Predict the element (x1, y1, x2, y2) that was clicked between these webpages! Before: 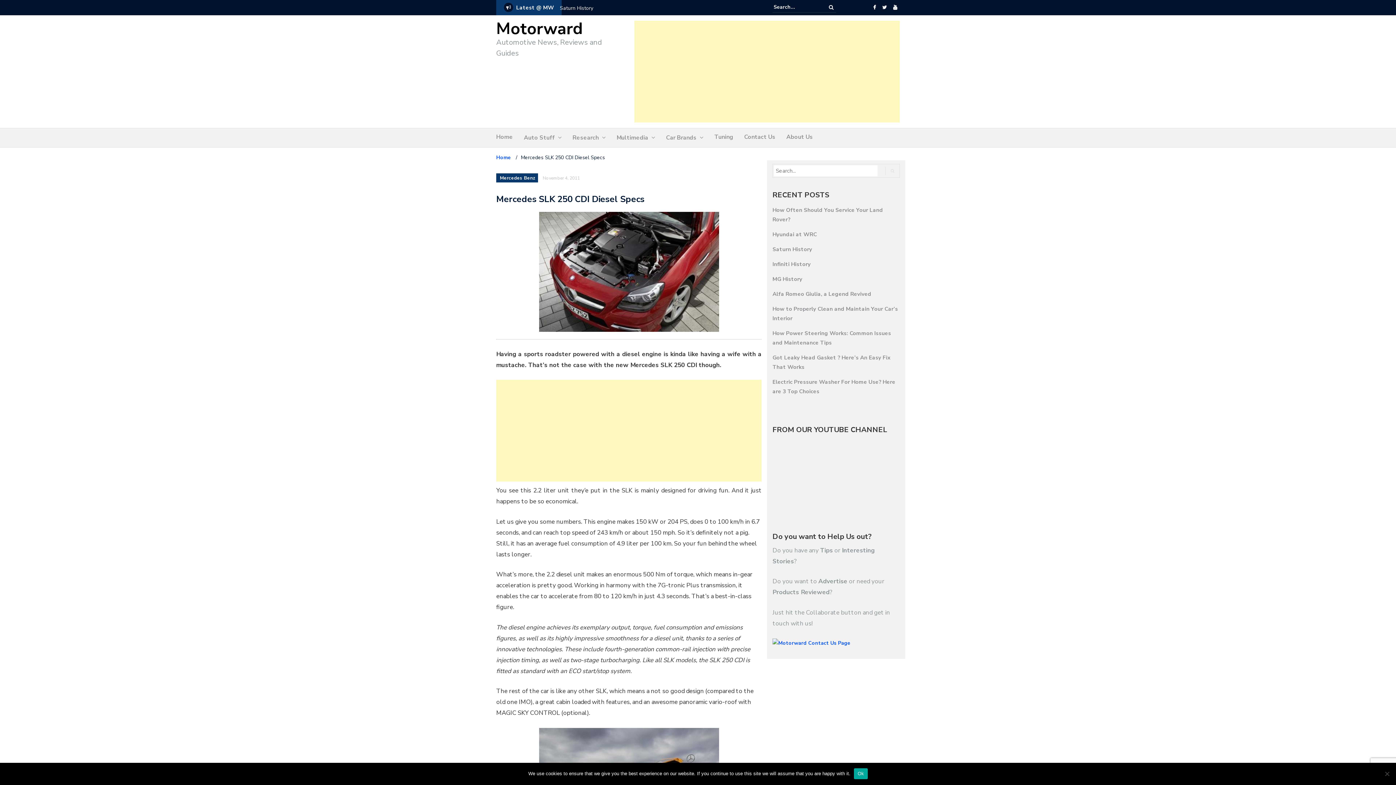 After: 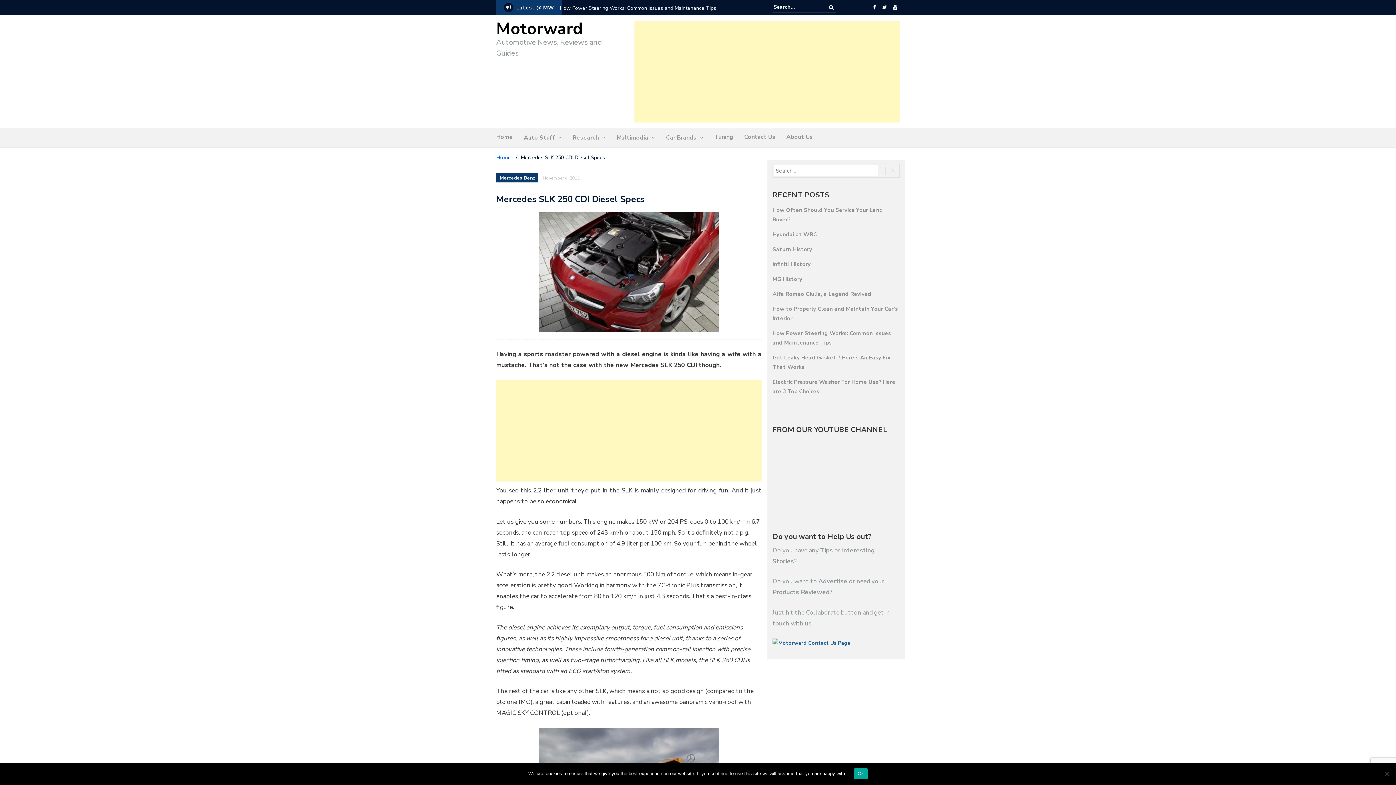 Action: bbox: (772, 639, 850, 646)